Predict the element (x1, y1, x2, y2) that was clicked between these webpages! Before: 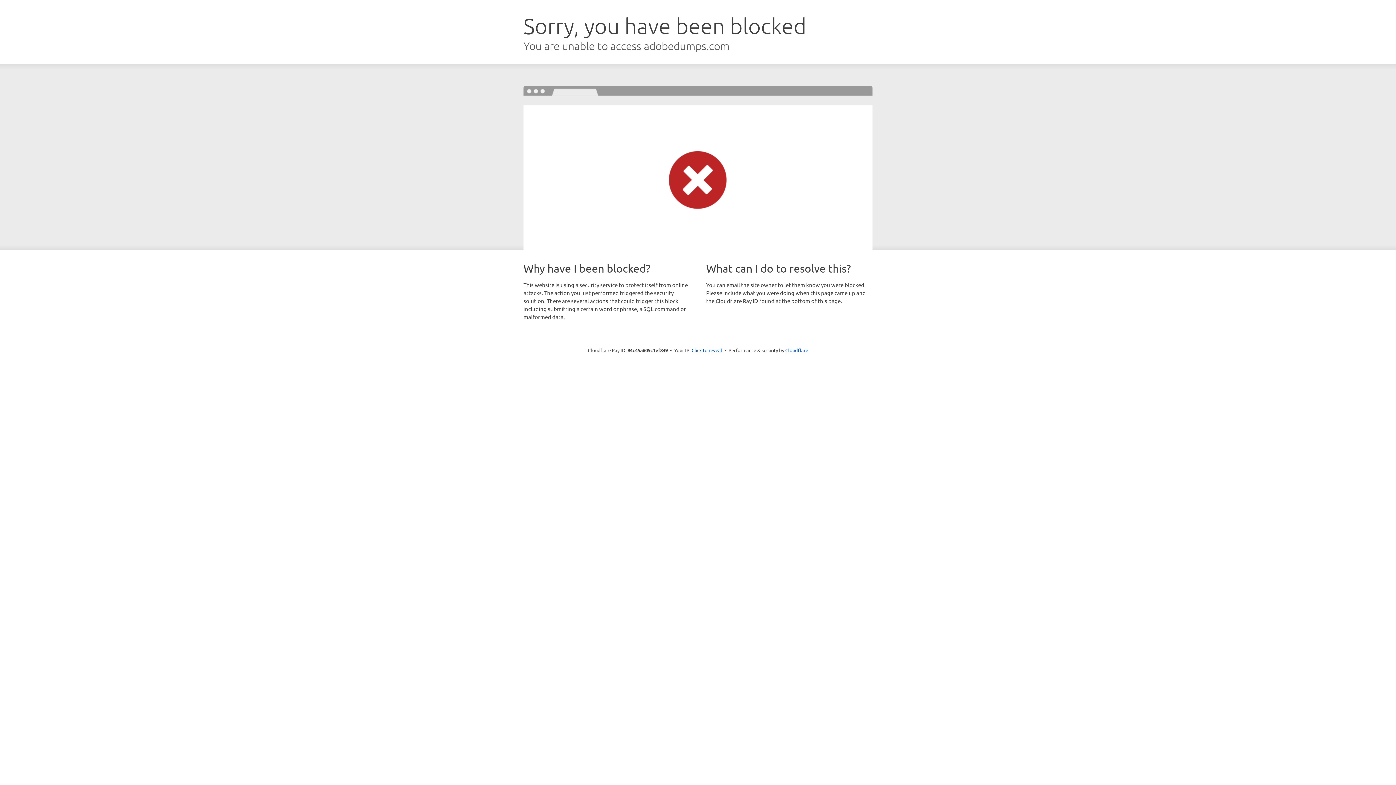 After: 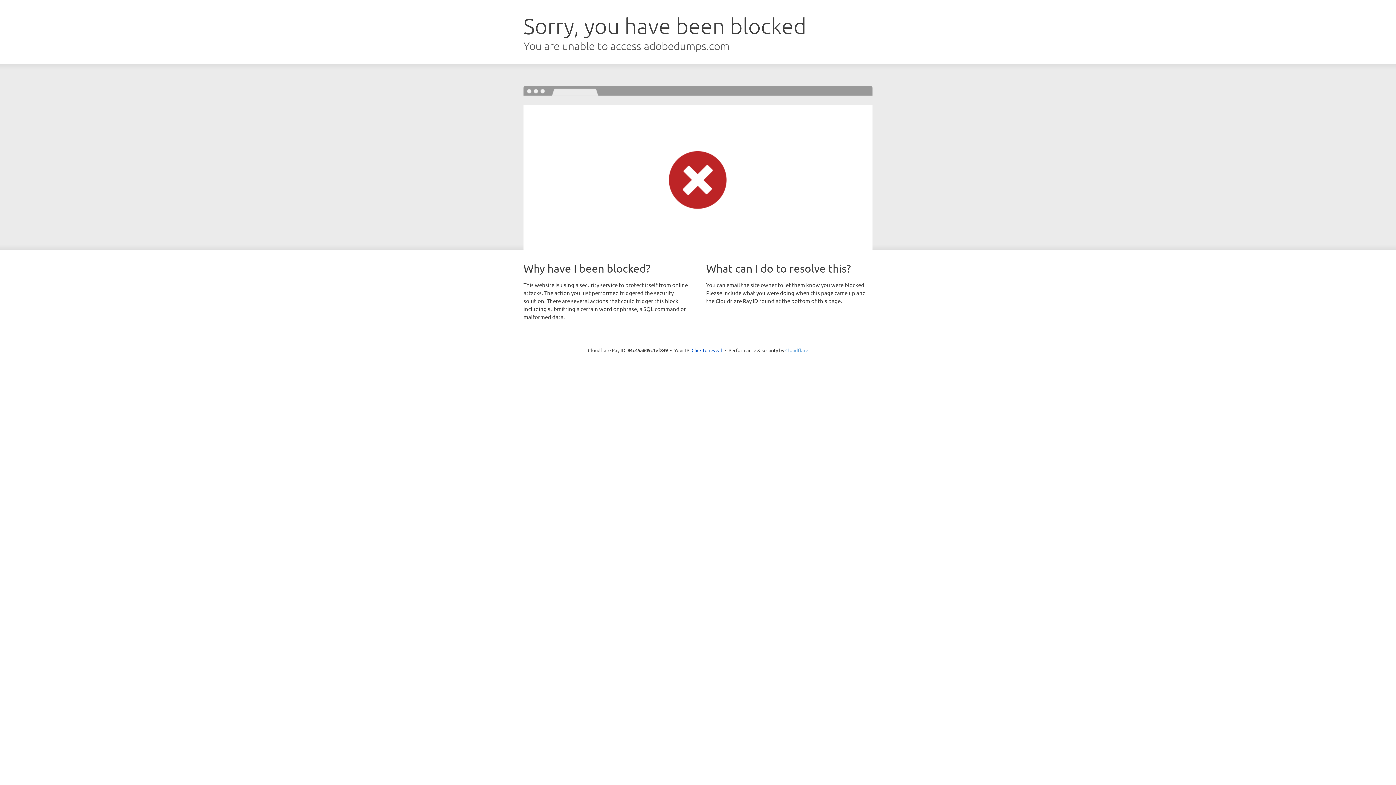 Action: bbox: (785, 347, 808, 353) label: Cloudflare